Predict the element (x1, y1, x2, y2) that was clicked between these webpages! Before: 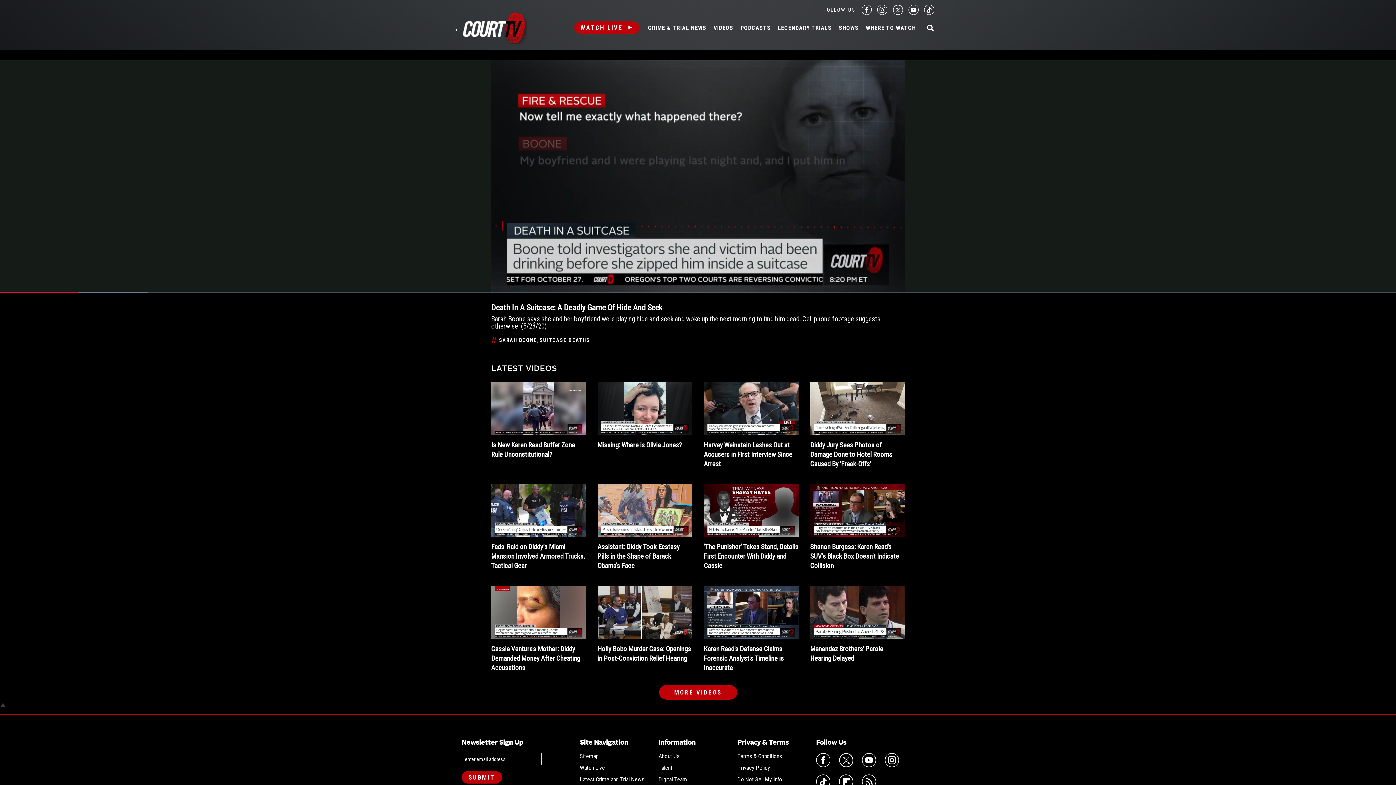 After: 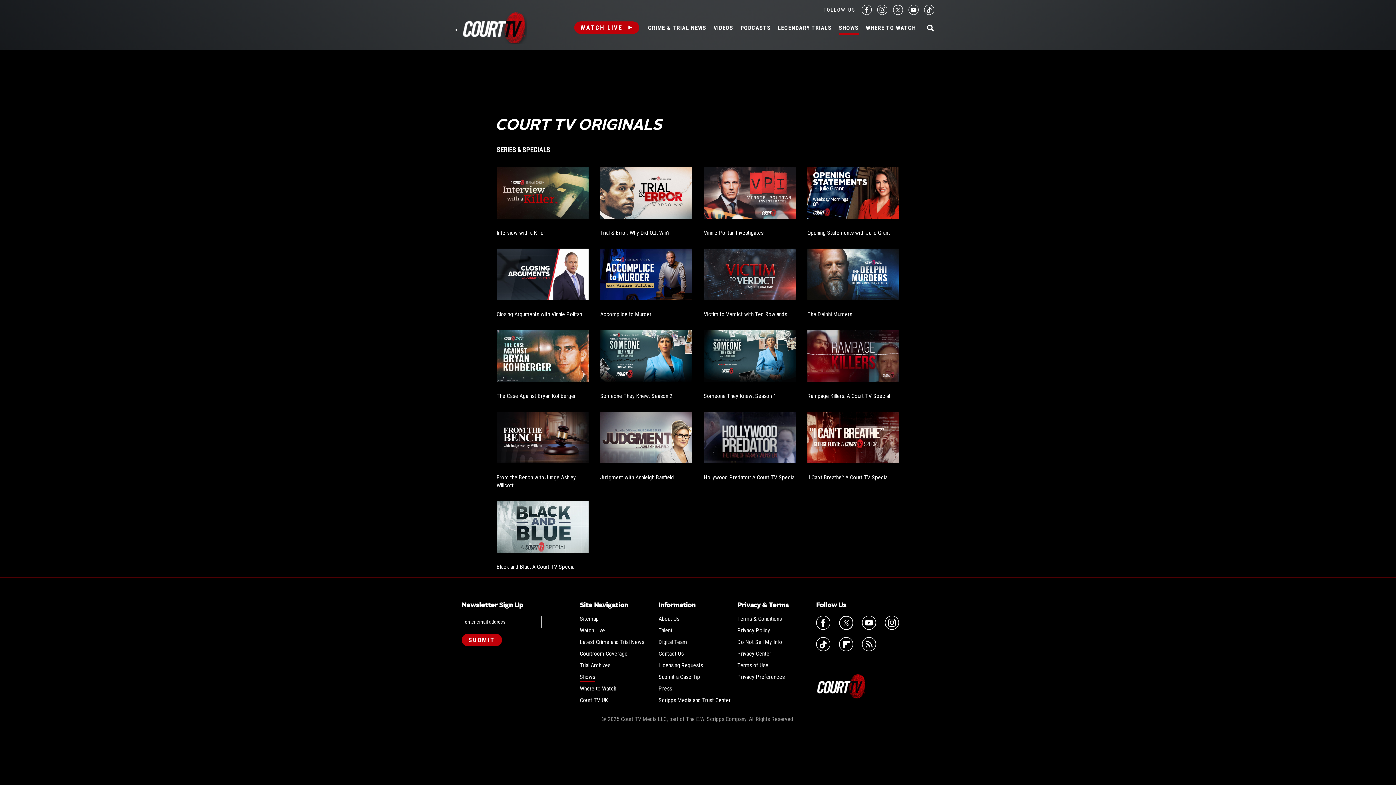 Action: label: SHOWS bbox: (839, 24, 858, 31)